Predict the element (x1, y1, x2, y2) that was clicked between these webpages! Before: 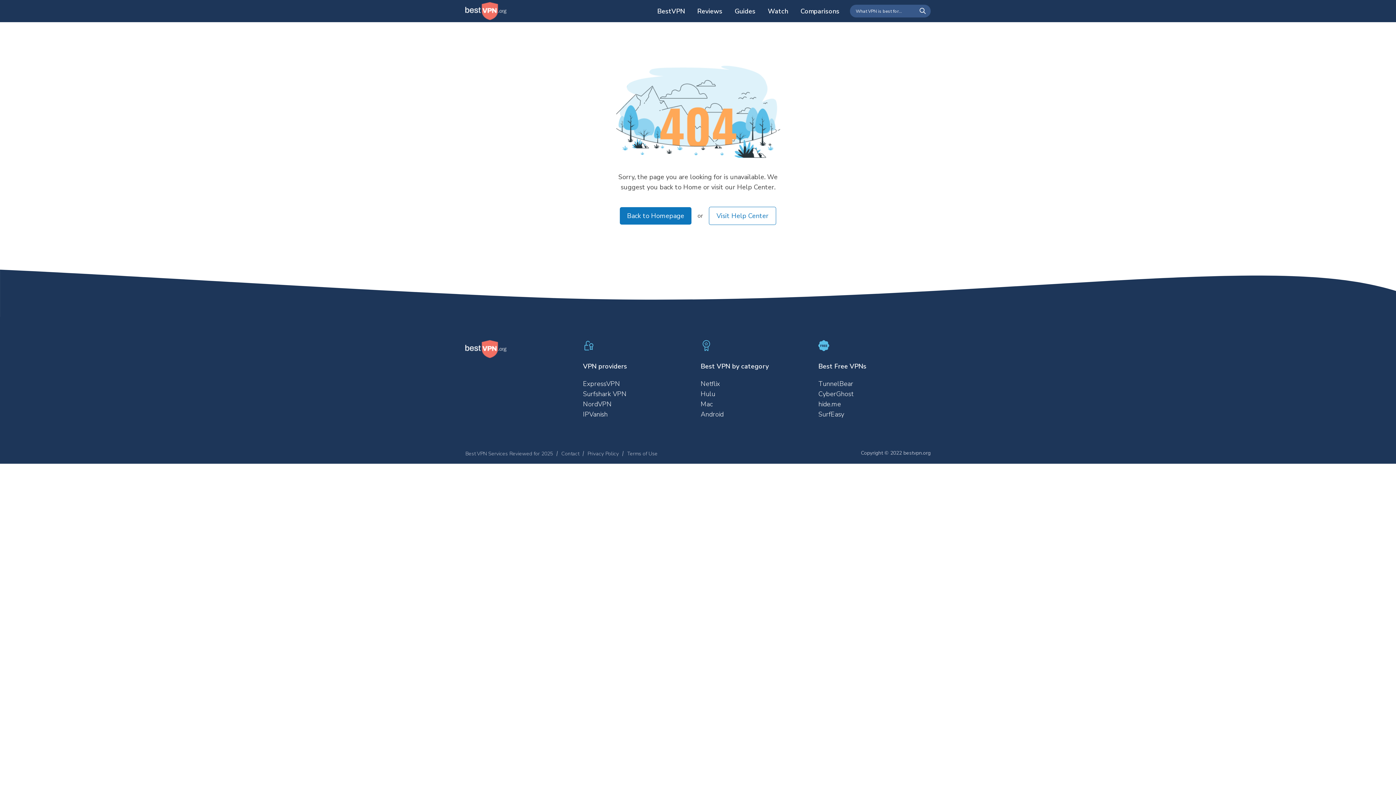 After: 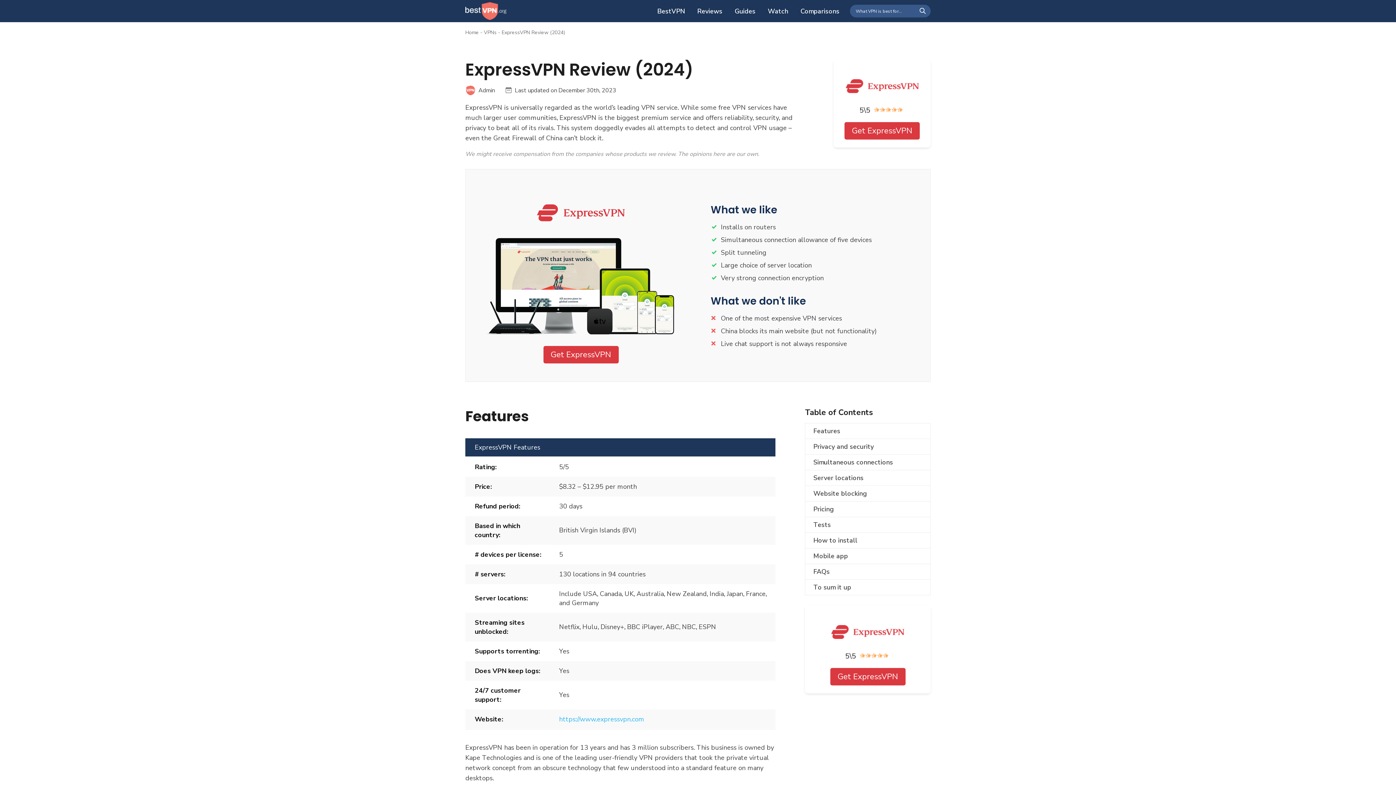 Action: label: ExpressVPN bbox: (583, 379, 620, 388)